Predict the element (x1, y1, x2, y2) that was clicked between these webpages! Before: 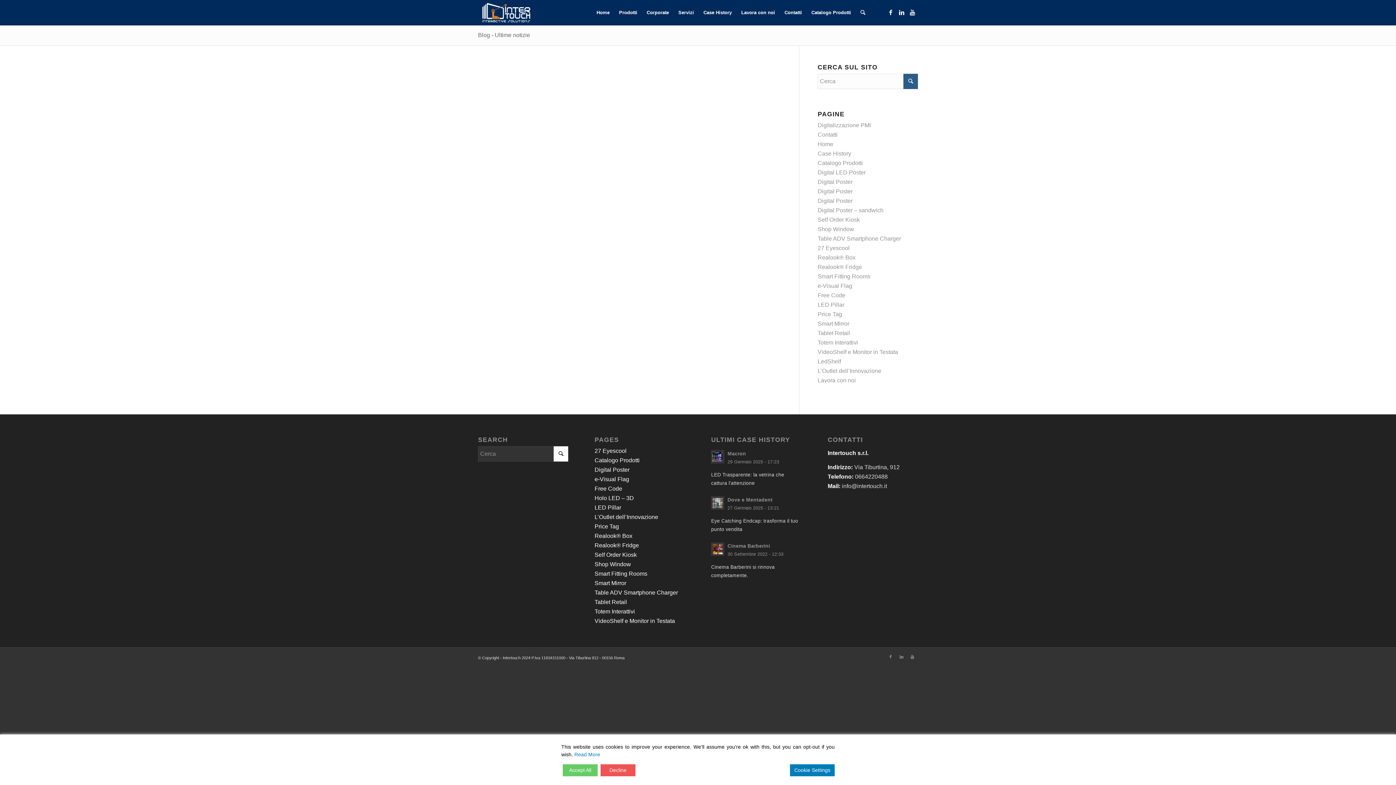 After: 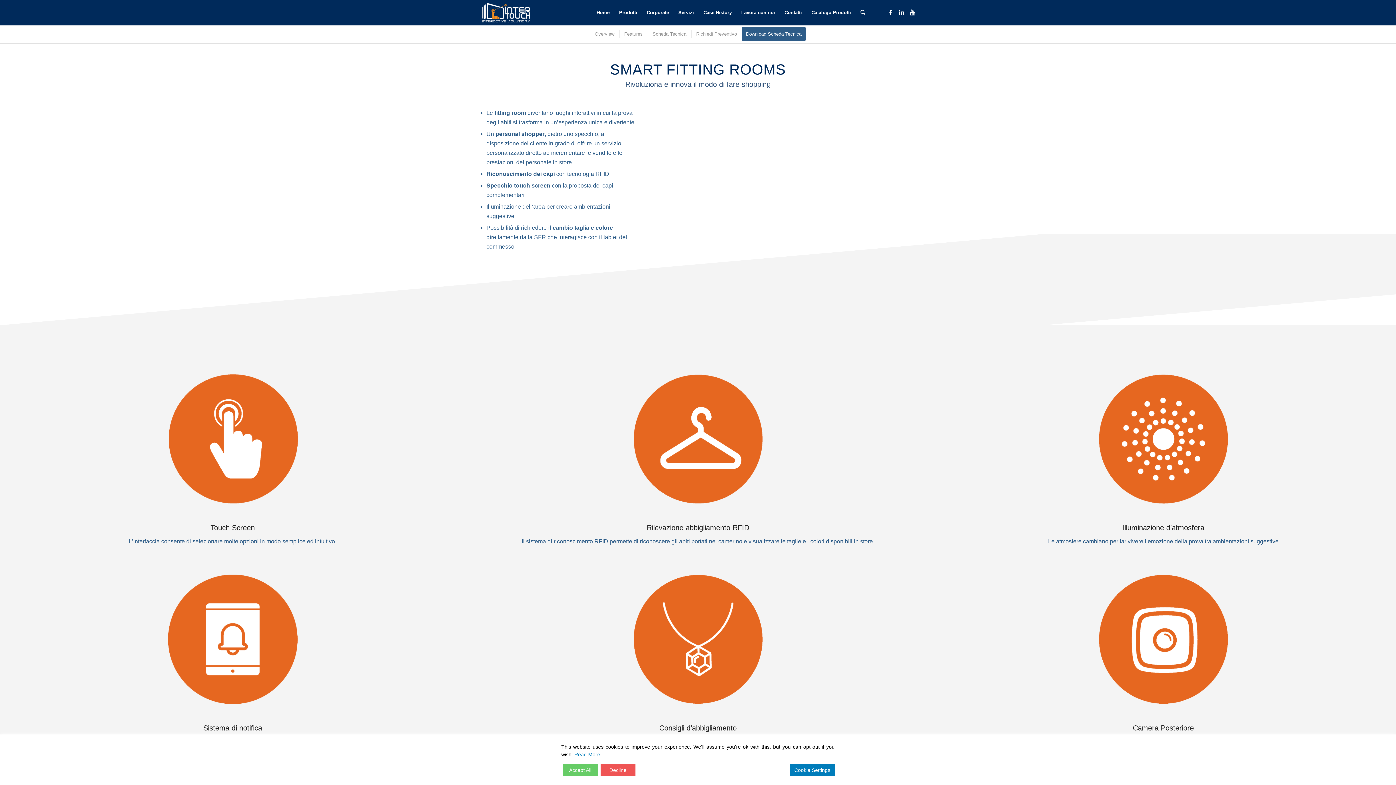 Action: bbox: (817, 273, 870, 279) label: Smart Fitting Rooms